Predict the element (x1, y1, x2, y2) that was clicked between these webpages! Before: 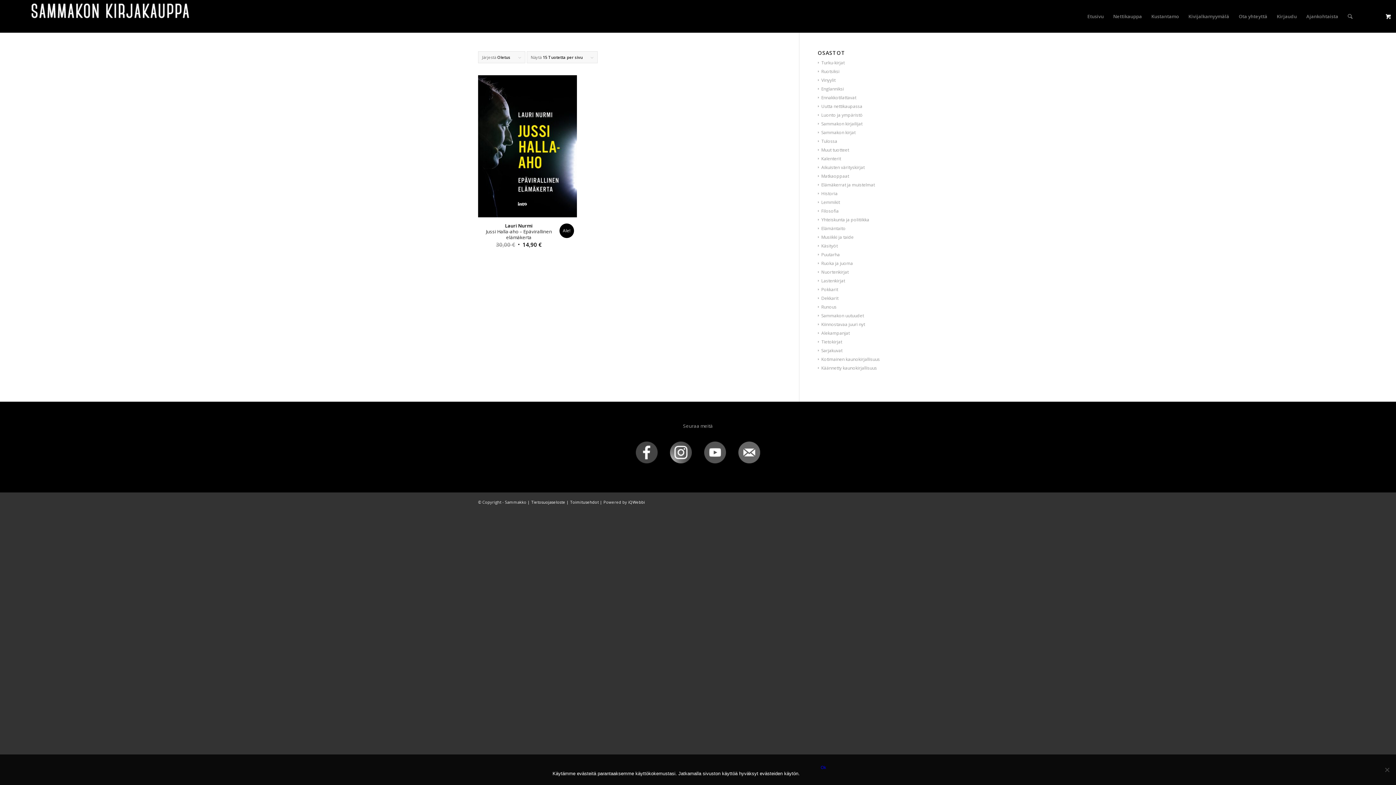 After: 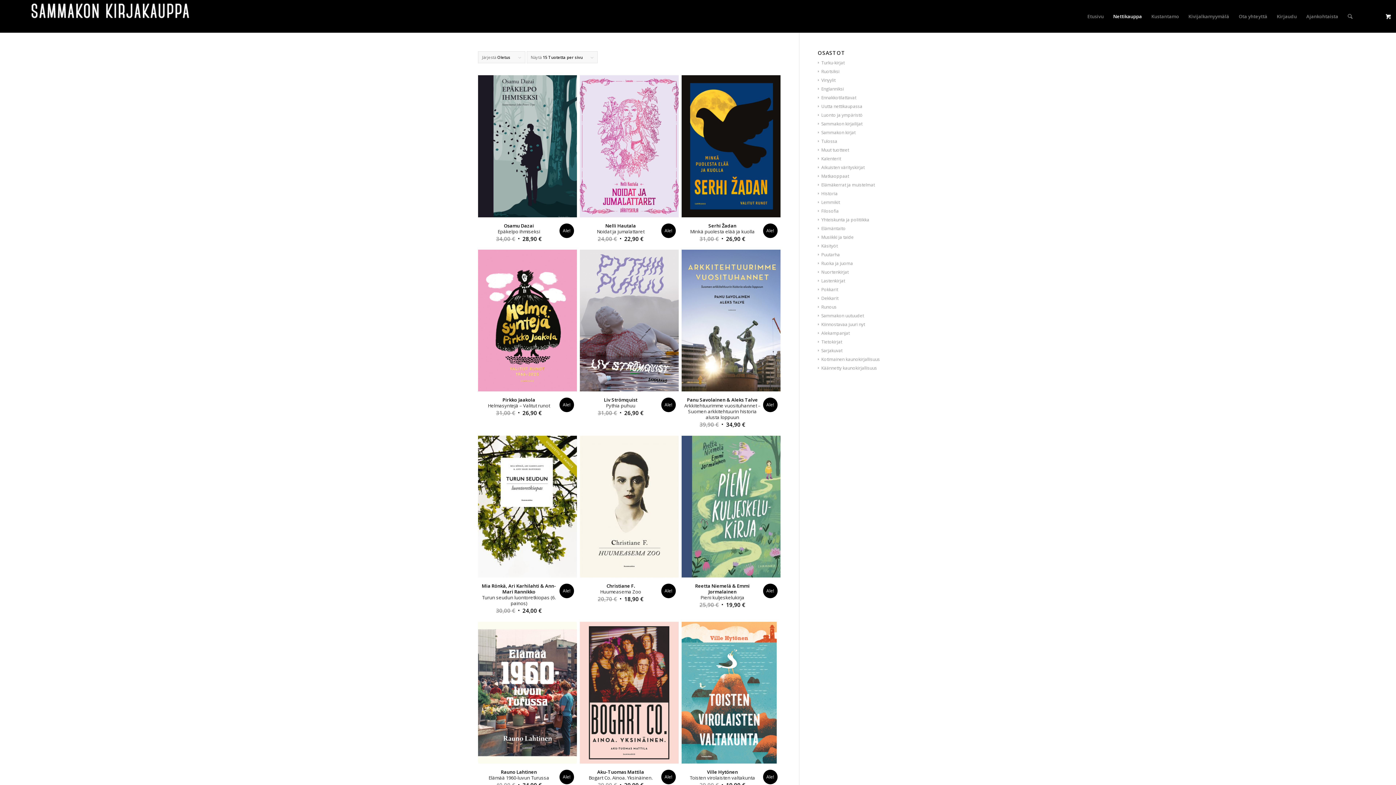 Action: label: Sammakon uutuudet bbox: (818, 312, 864, 318)